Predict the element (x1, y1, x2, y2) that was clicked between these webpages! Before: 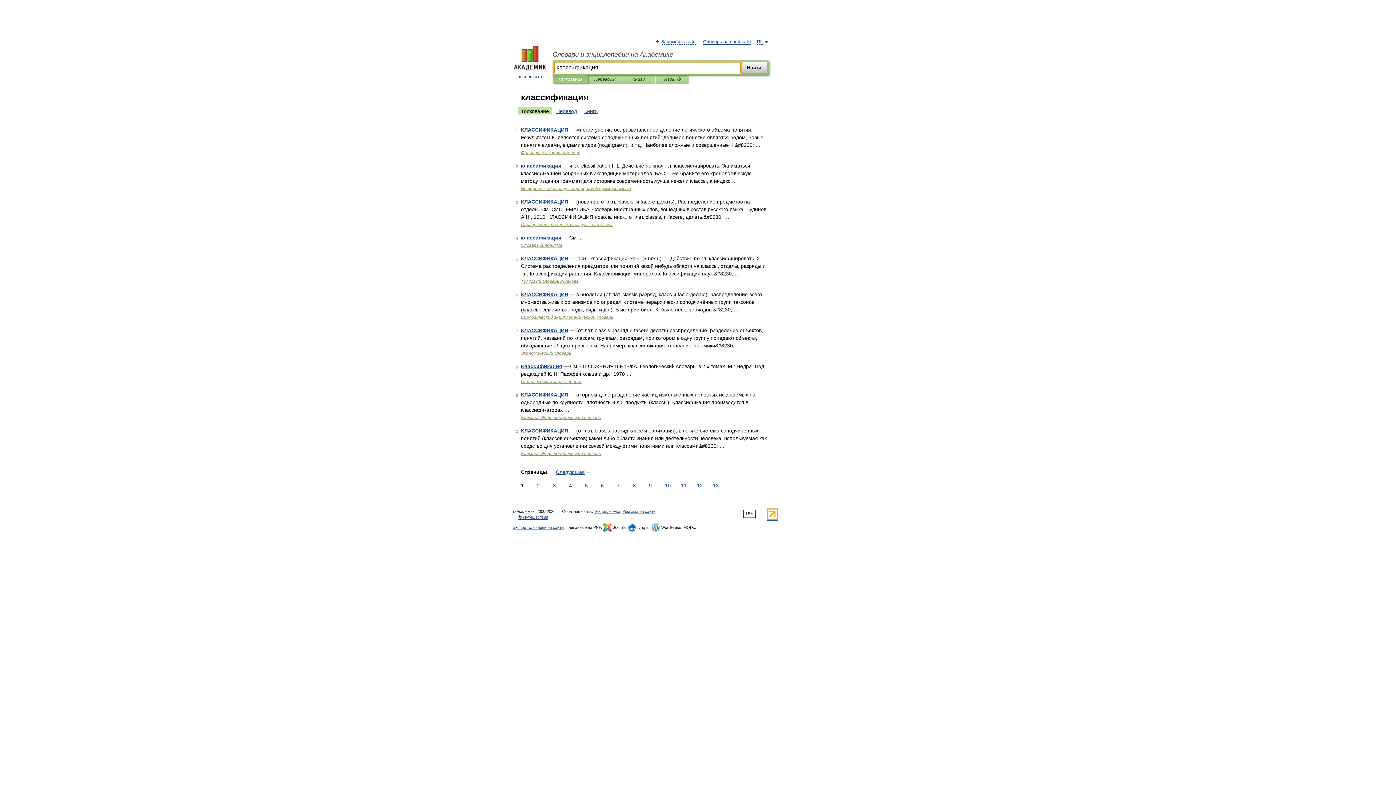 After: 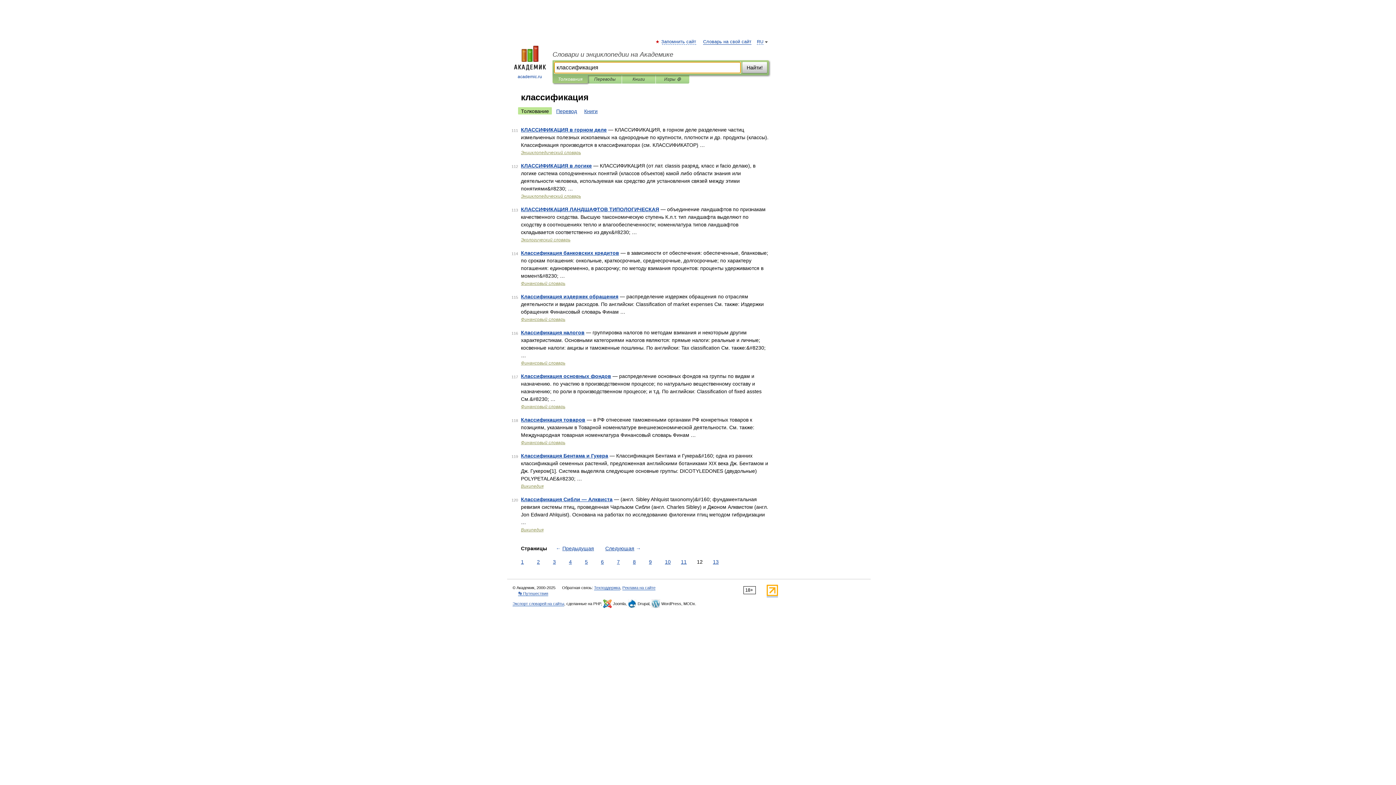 Action: label: 12 bbox: (695, 482, 704, 489)